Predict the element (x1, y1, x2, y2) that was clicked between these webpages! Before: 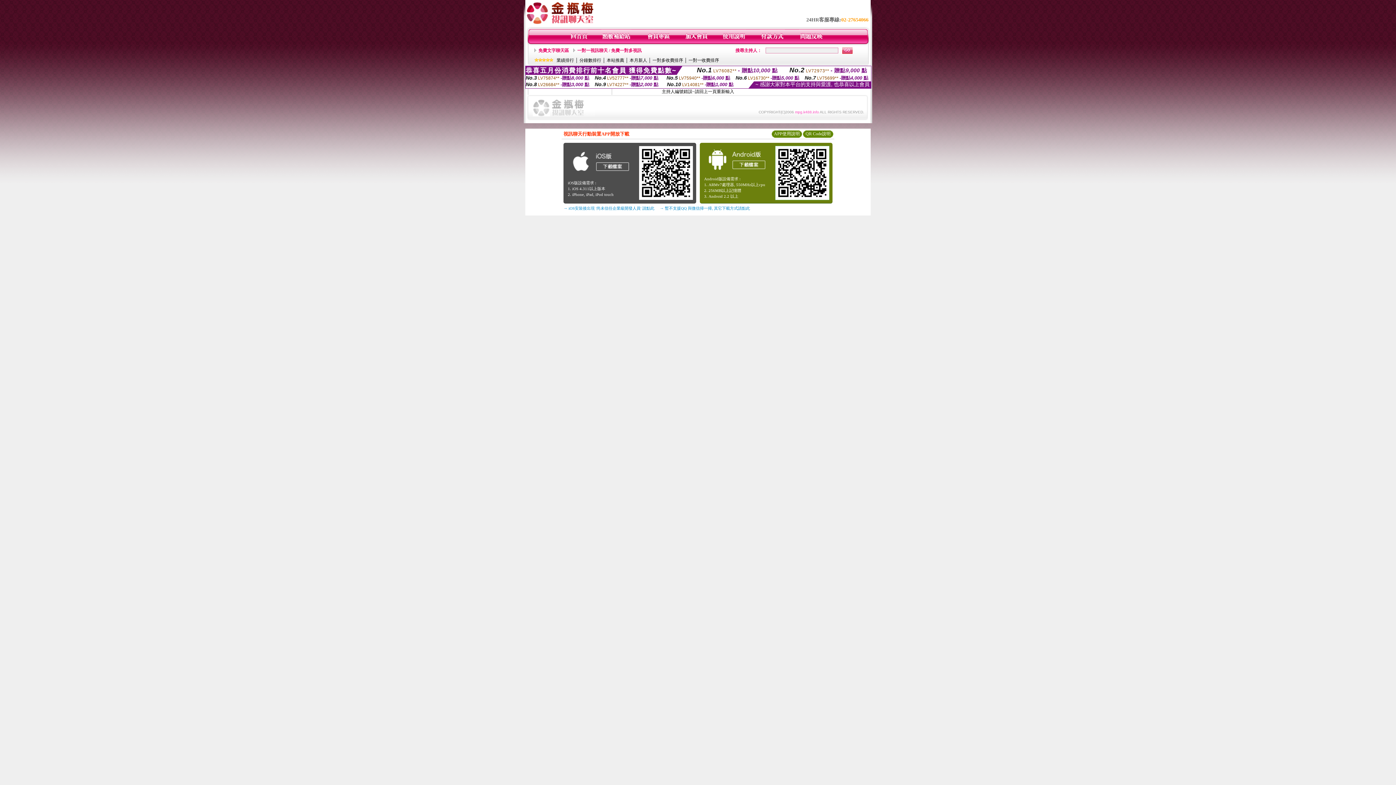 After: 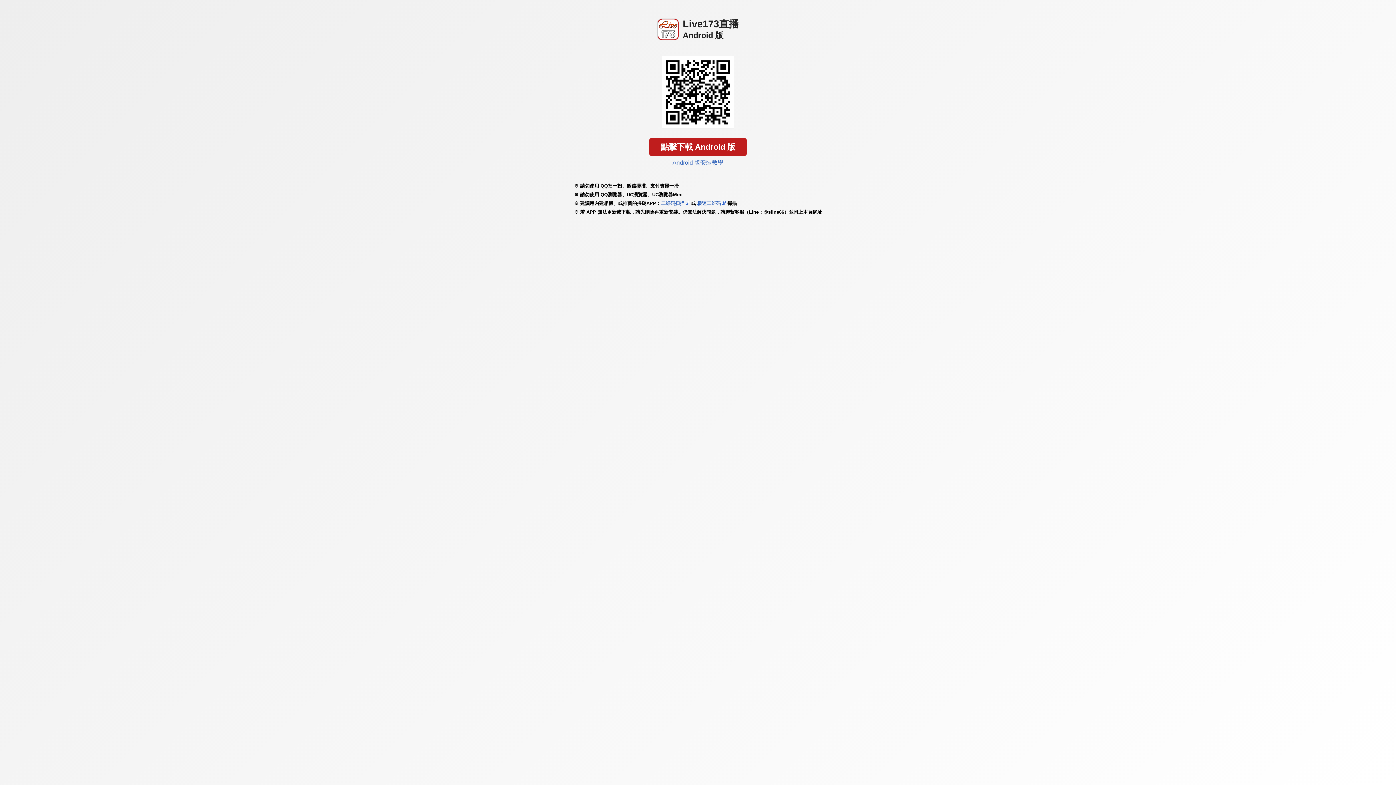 Action: bbox: (569, 170, 631, 176)